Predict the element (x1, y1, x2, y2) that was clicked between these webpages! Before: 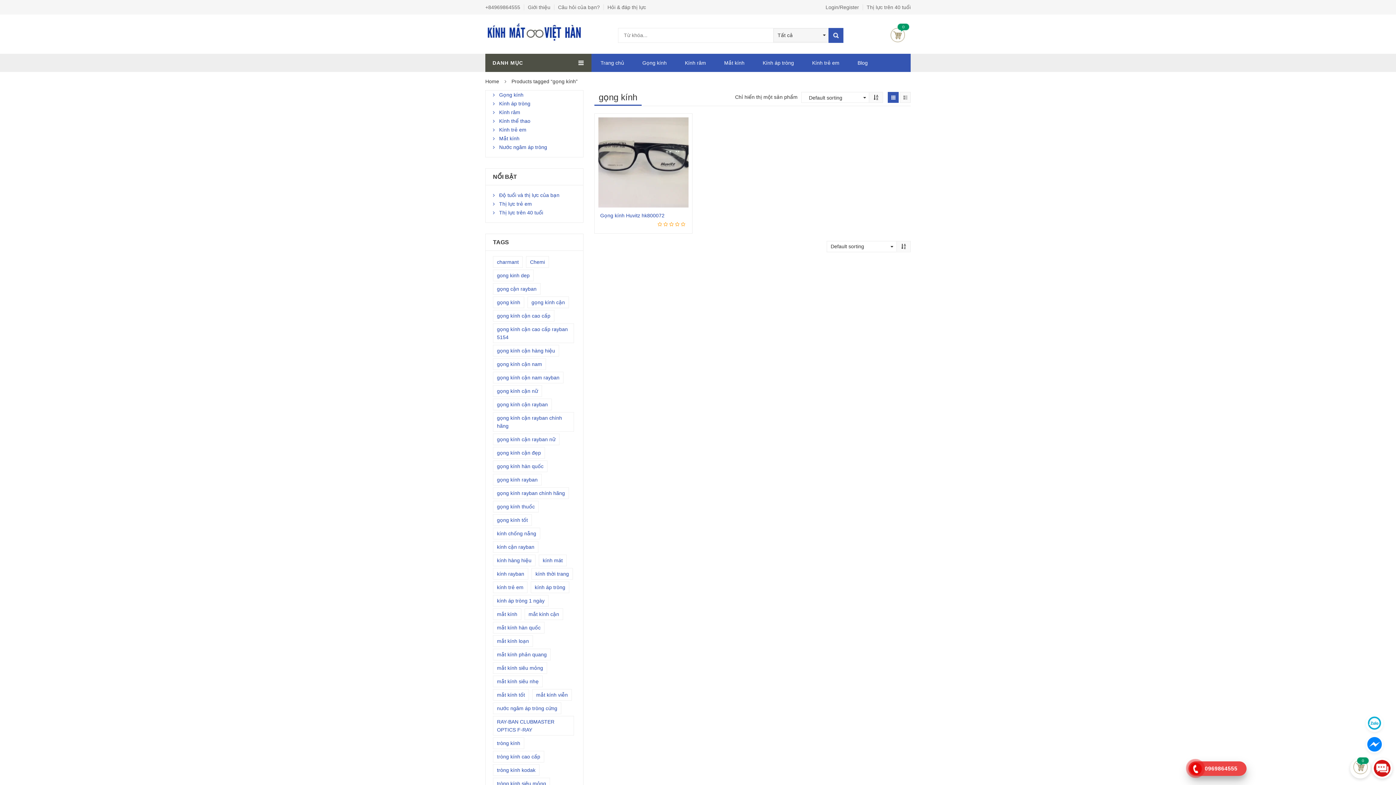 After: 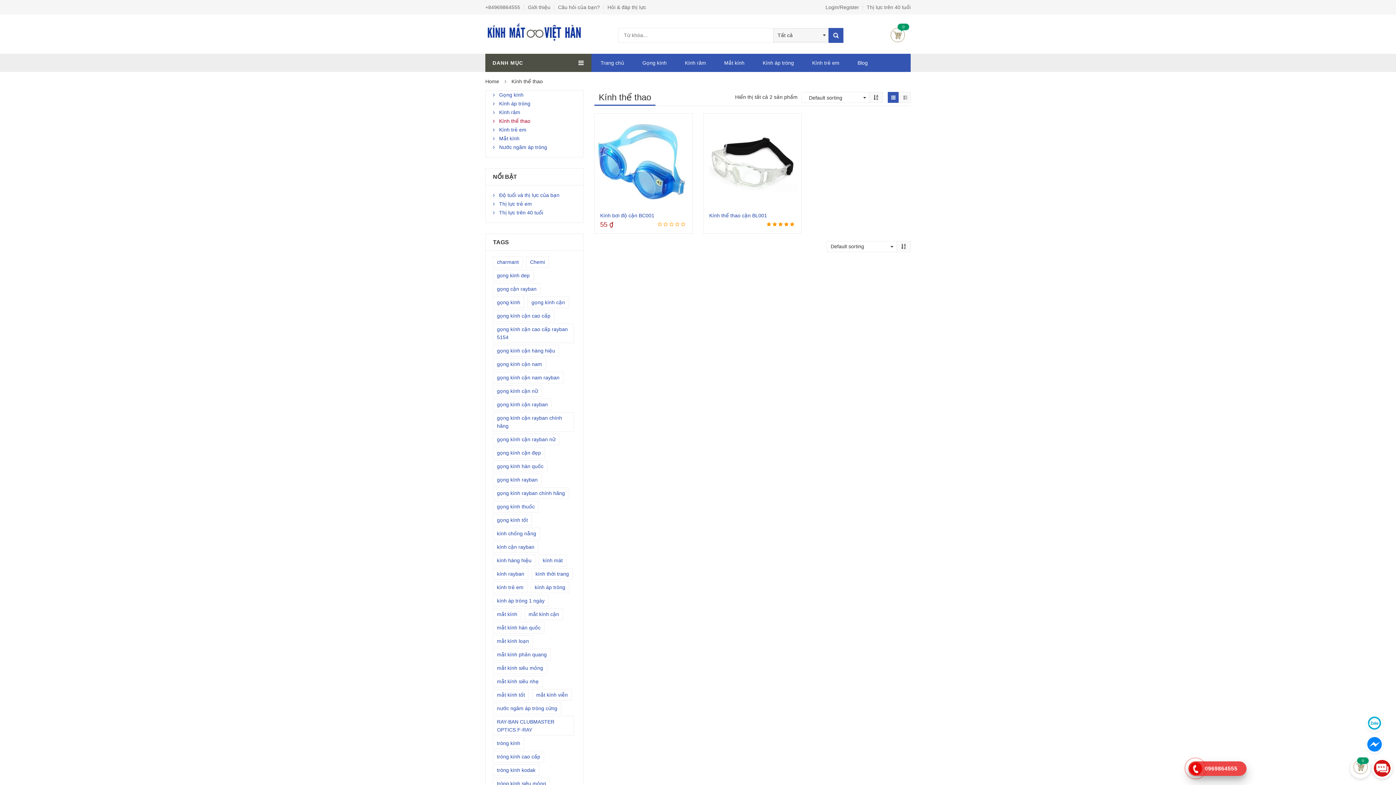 Action: bbox: (493, 118, 530, 124) label: Kính thể thao